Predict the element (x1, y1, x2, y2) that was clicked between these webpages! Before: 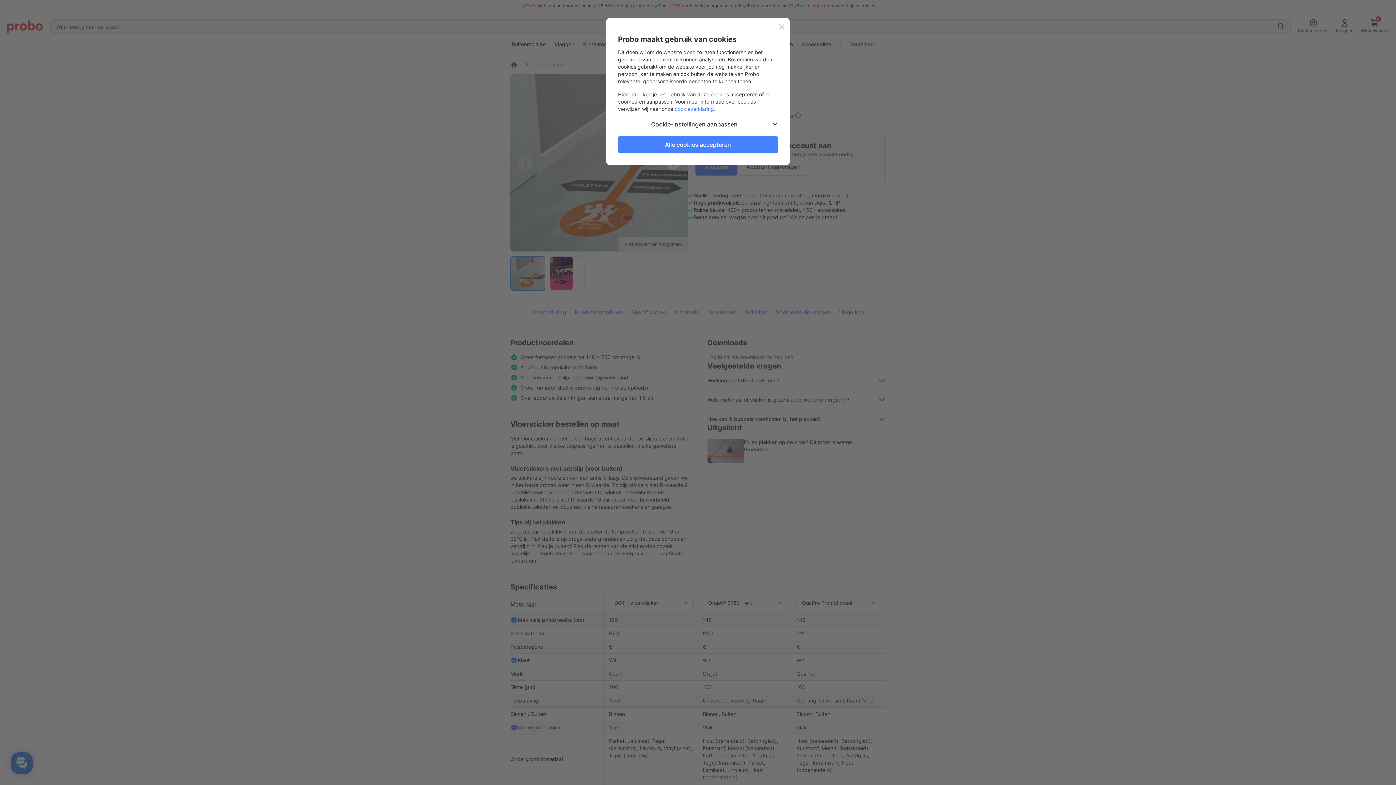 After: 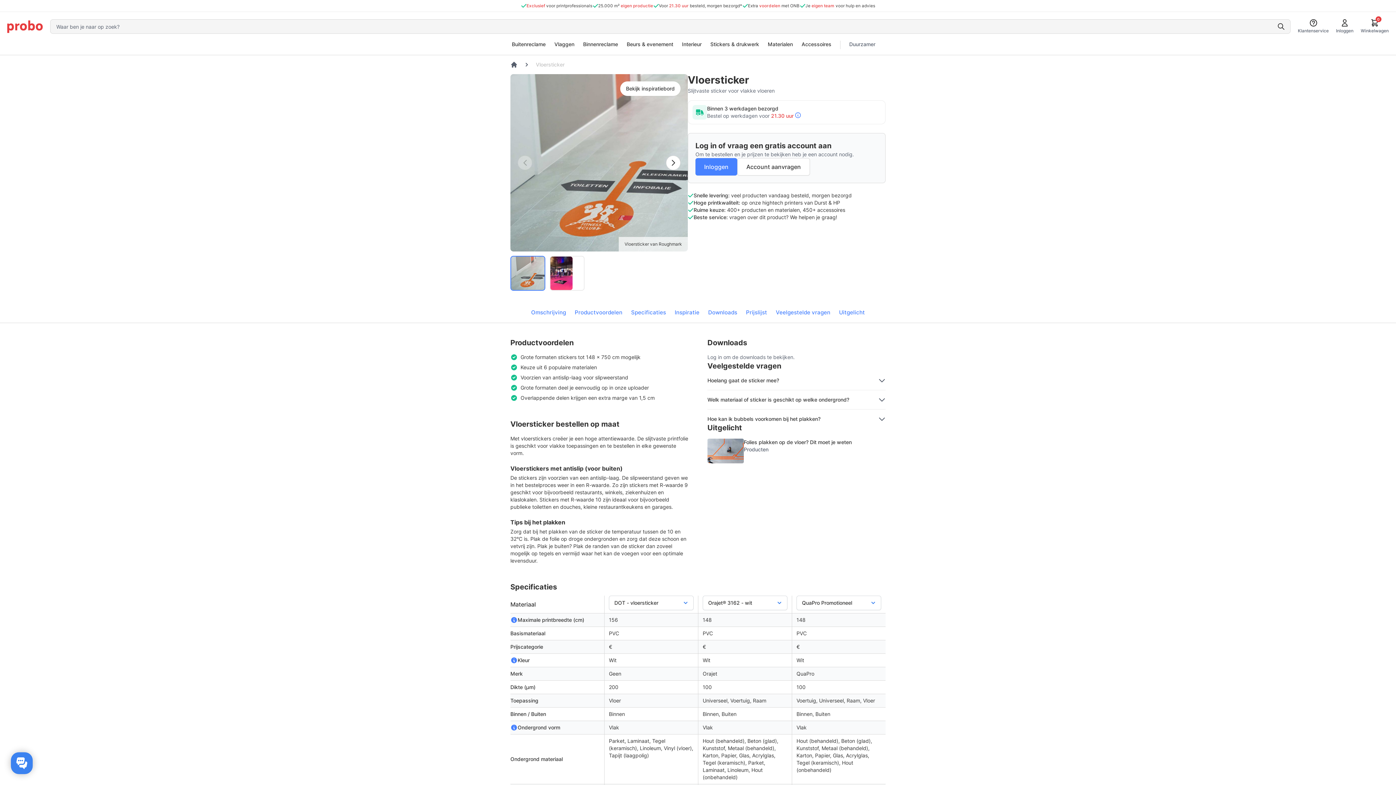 Action: label: Sluiten bbox: (773, 18, 789, 35)